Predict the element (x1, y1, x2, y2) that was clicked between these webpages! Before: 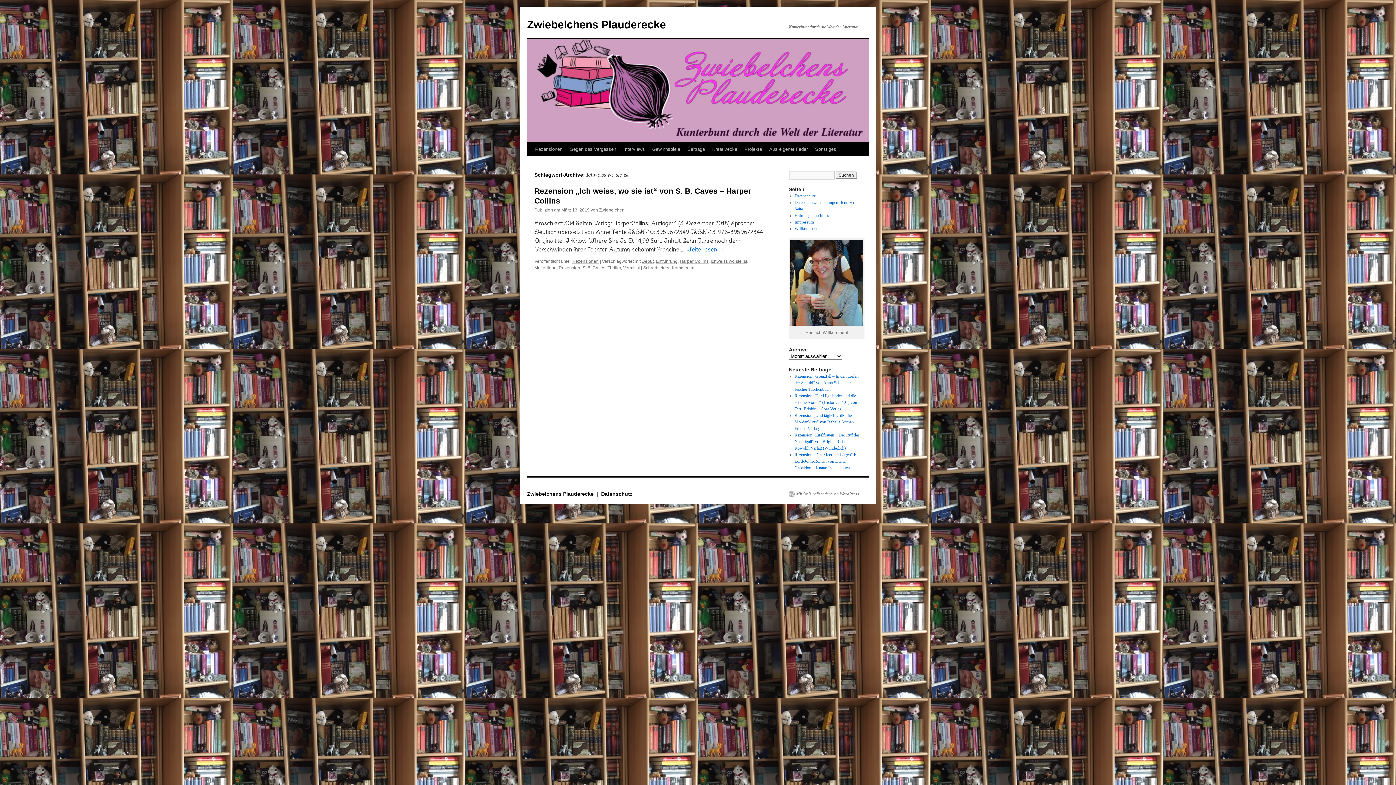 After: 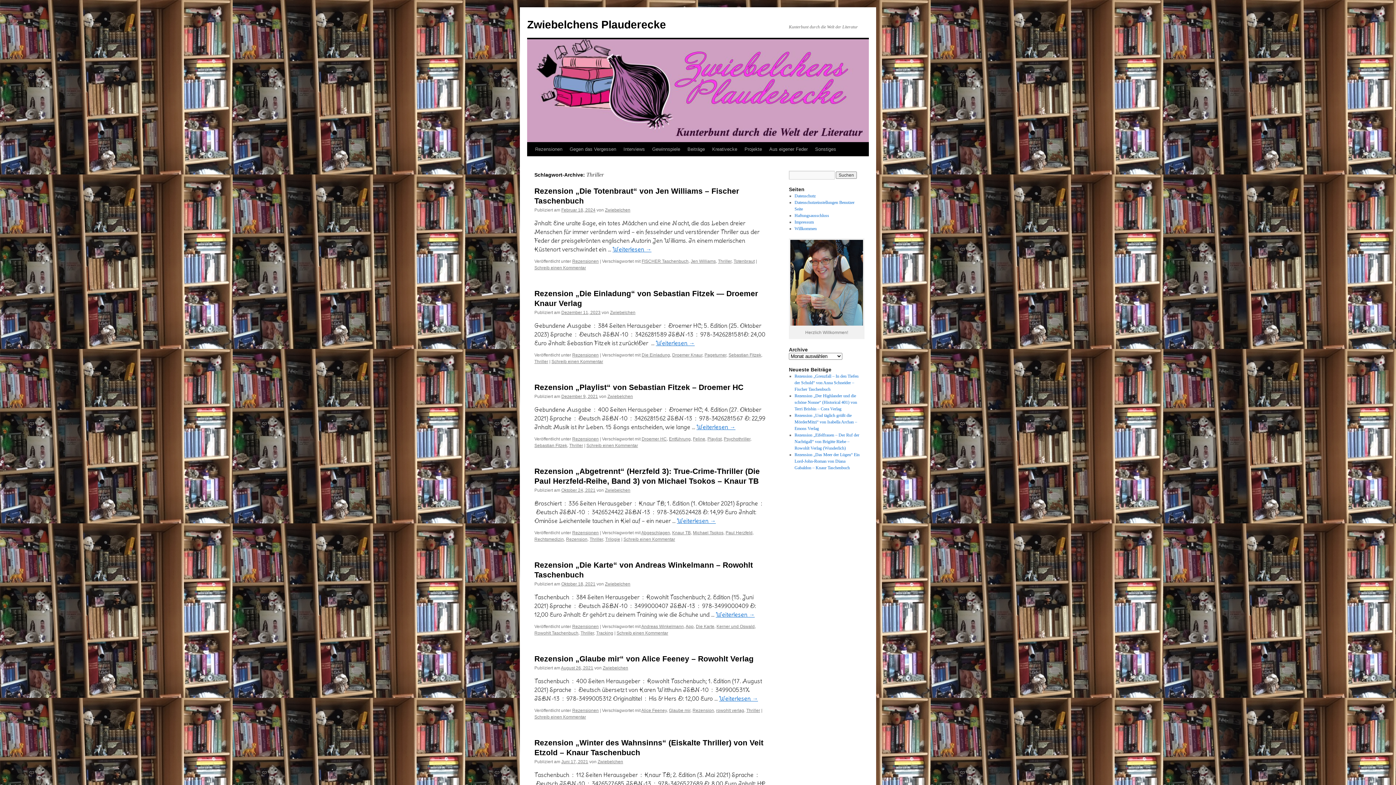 Action: label: Thriller bbox: (607, 265, 621, 270)